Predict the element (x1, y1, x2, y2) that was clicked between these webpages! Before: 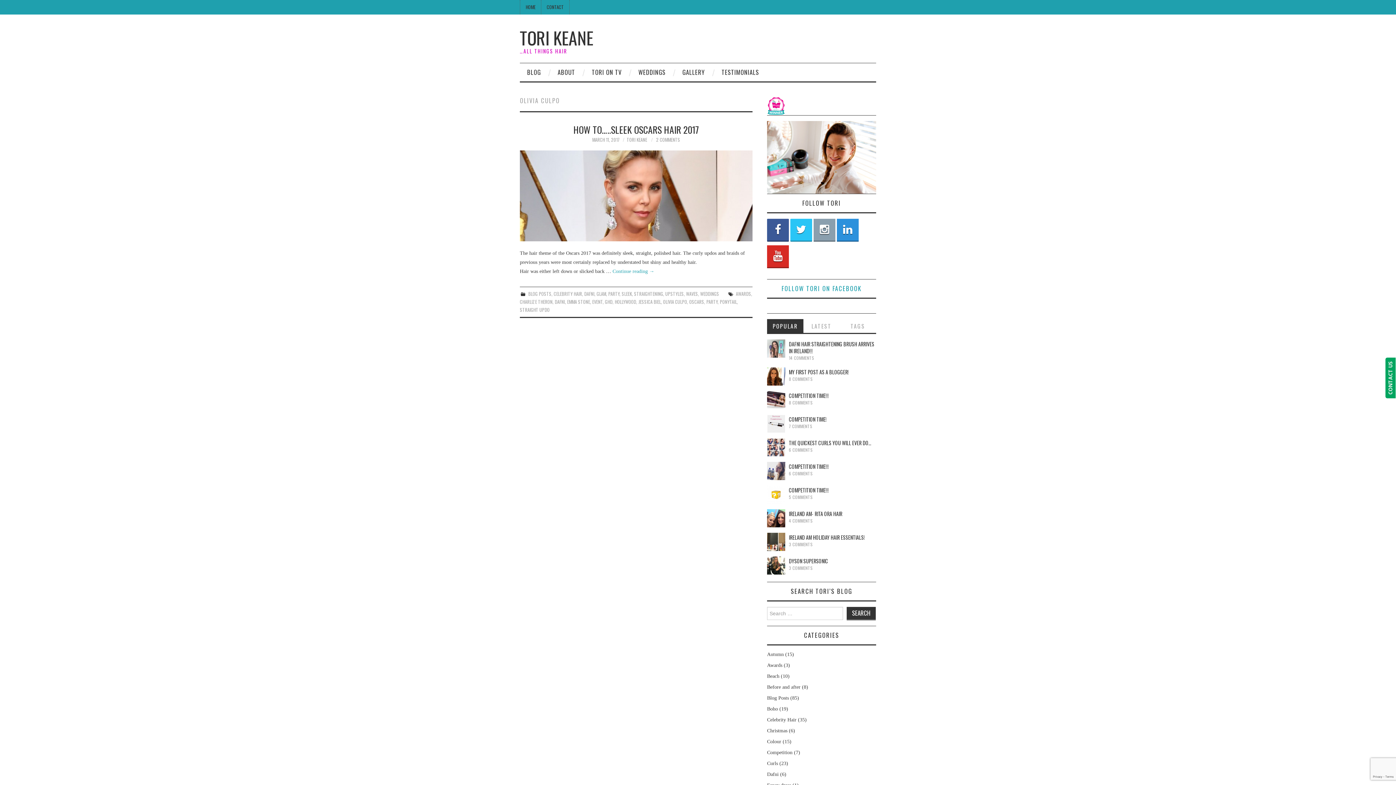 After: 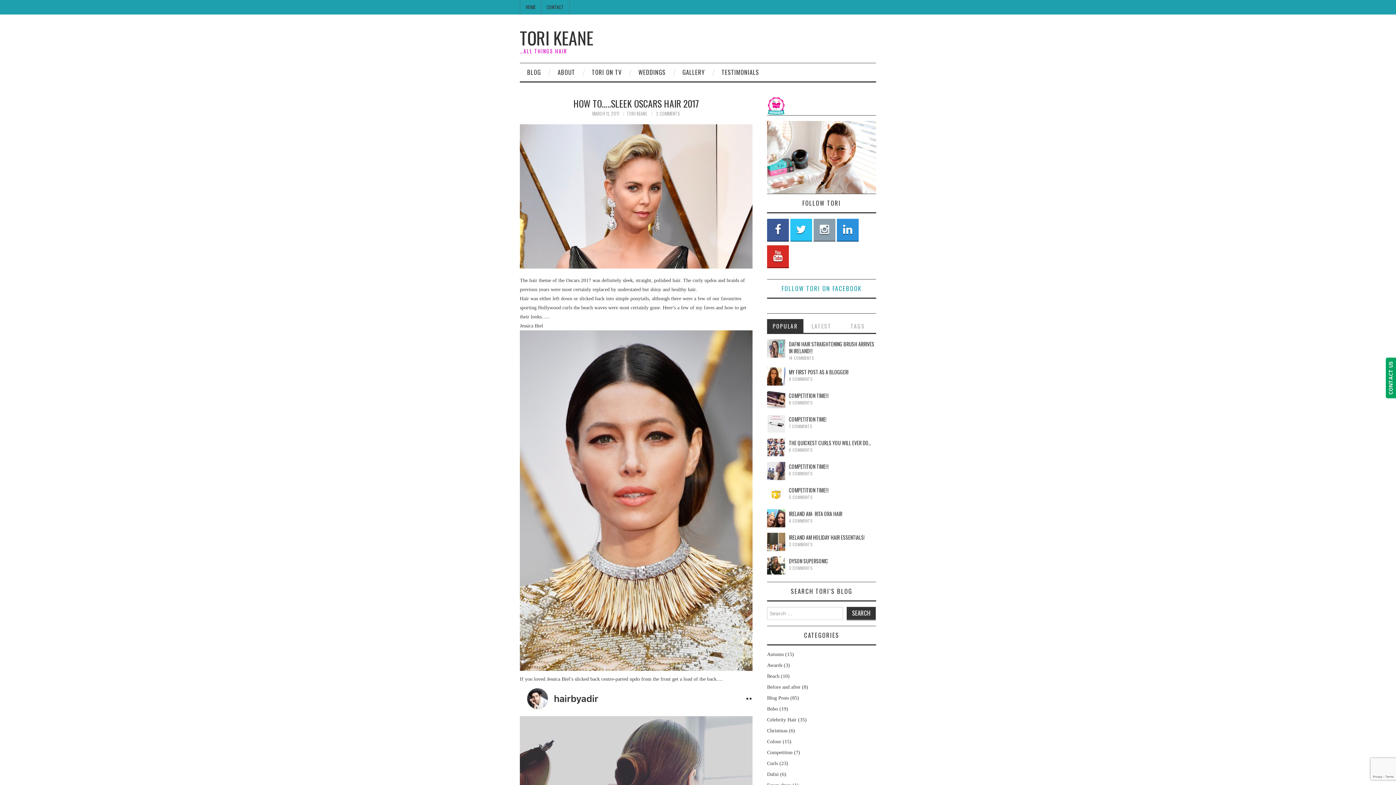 Action: label: HOW TO…..SLEEK OSCARS HAIR 2017 bbox: (573, 122, 699, 136)